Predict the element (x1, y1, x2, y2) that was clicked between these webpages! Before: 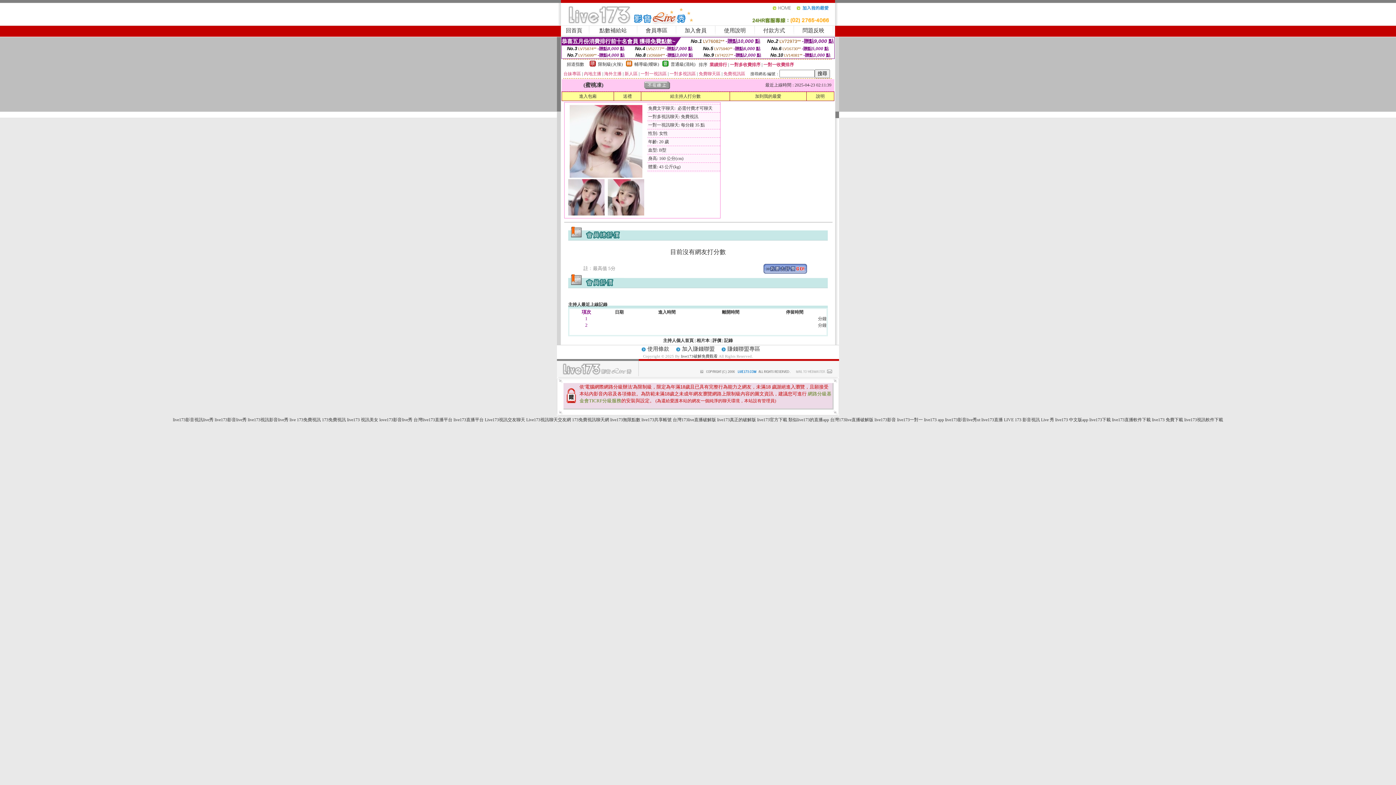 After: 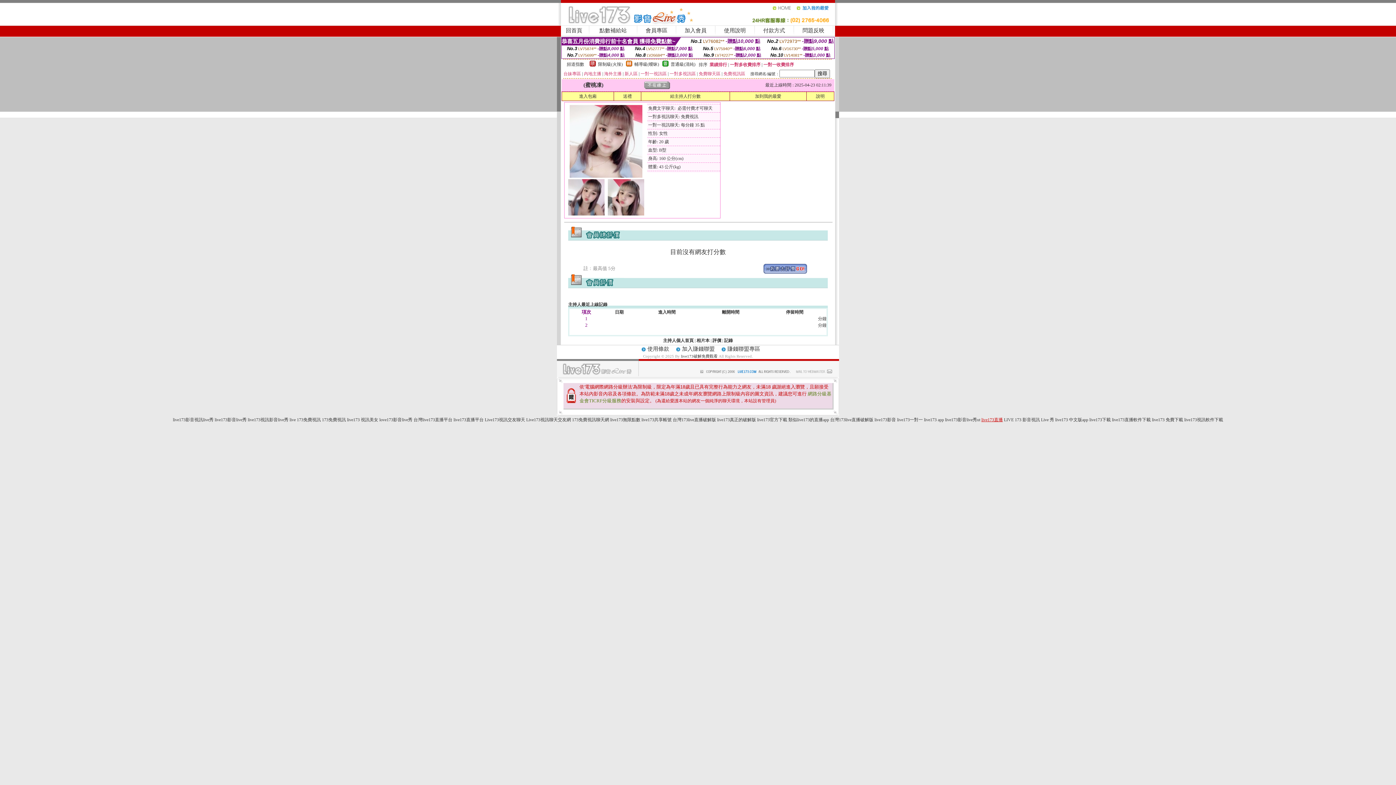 Action: bbox: (981, 417, 1003, 422) label: live173直播